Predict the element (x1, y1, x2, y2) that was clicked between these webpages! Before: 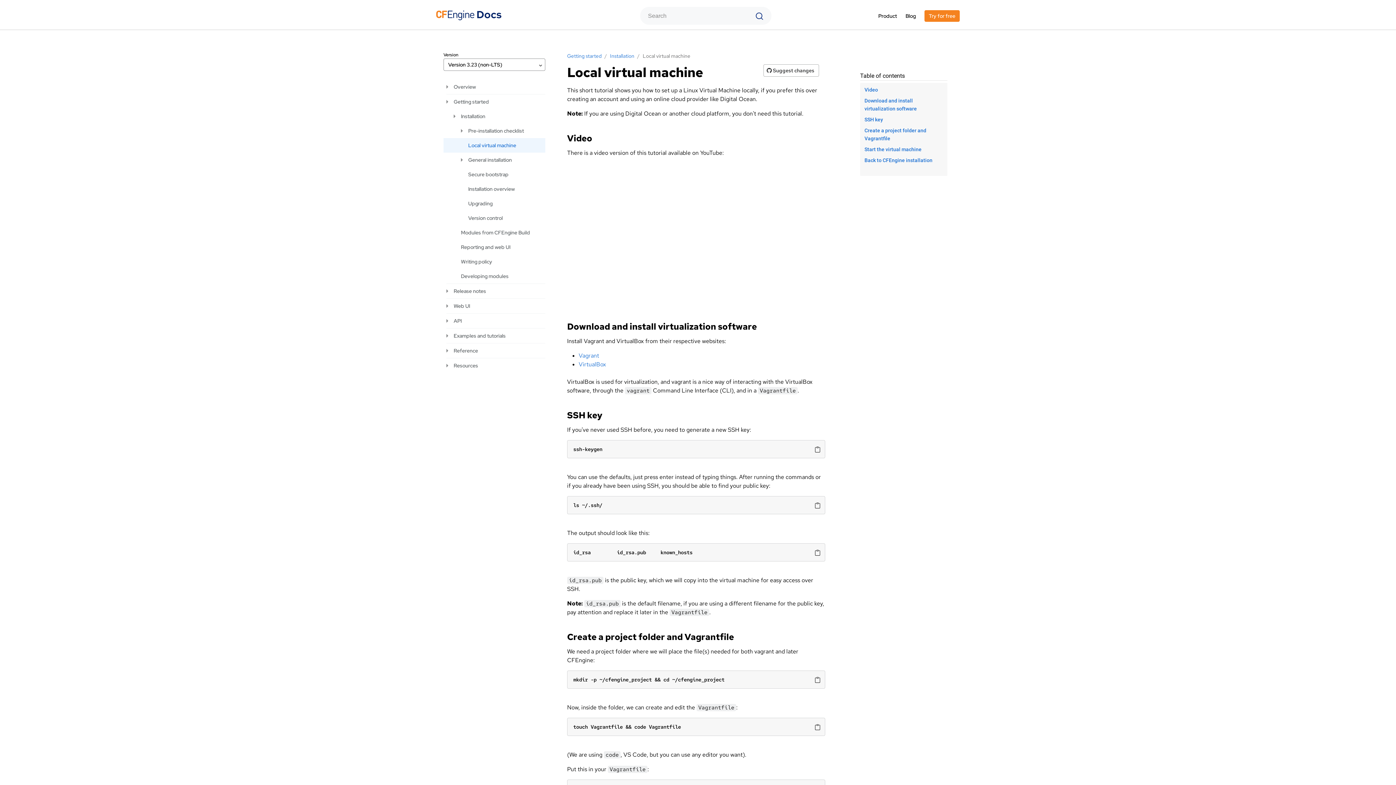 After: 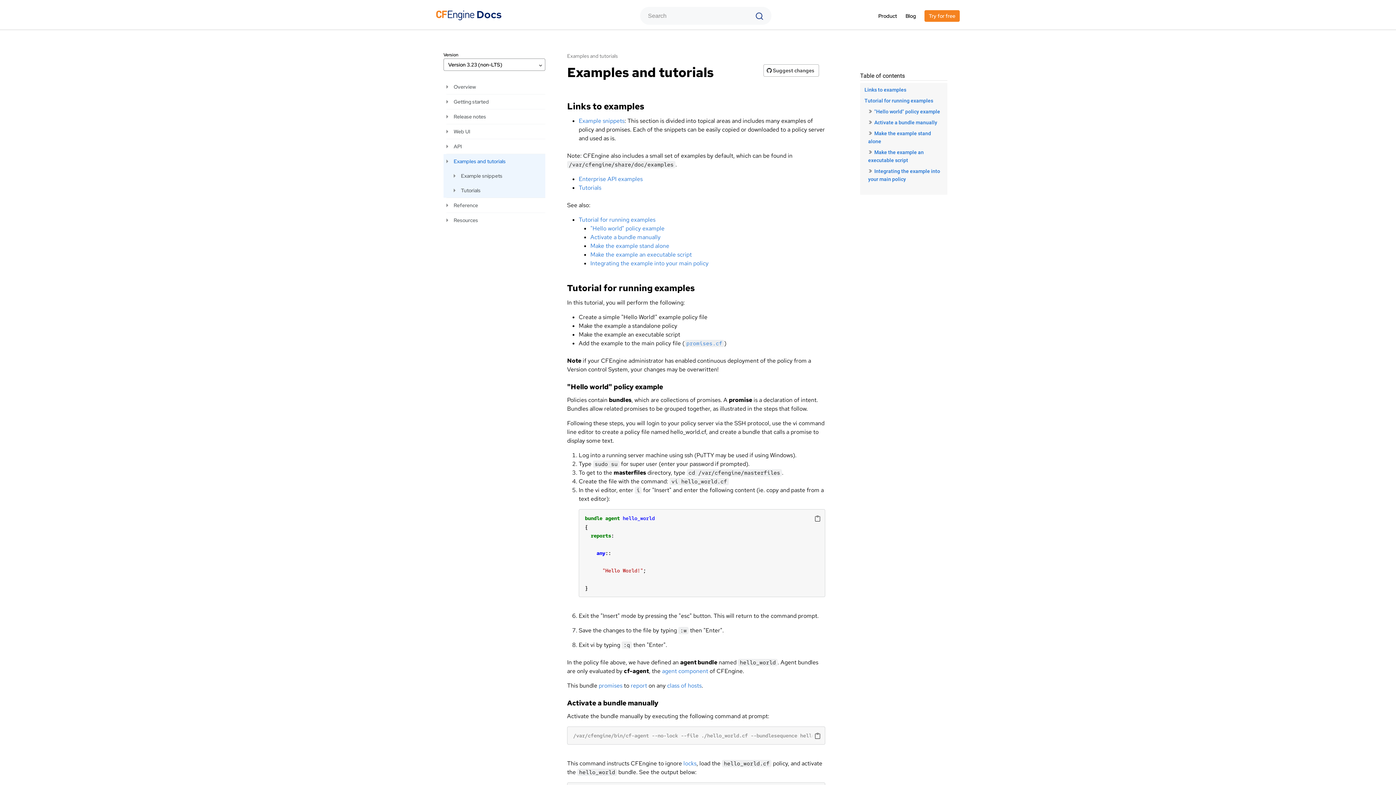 Action: bbox: (453, 328, 505, 343) label: Examples and tutorials